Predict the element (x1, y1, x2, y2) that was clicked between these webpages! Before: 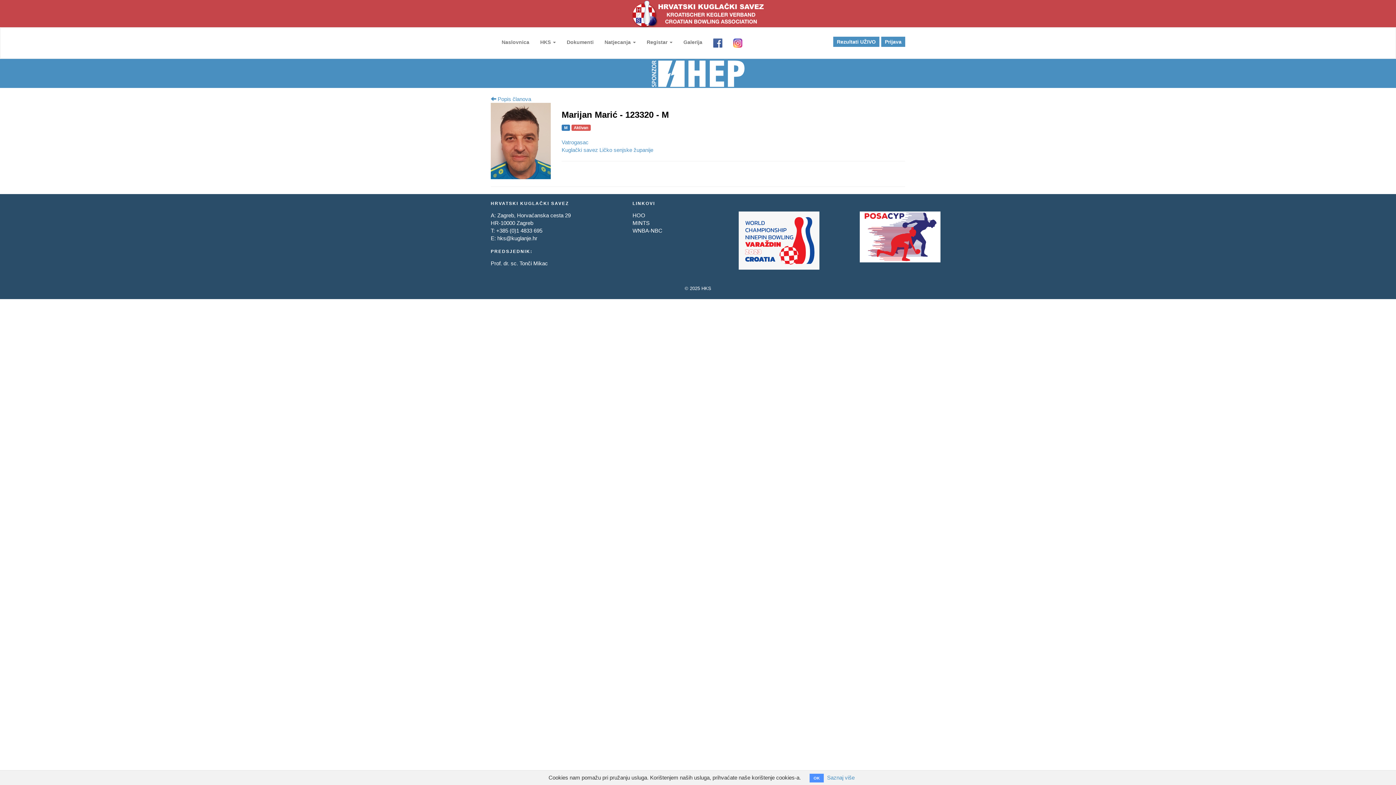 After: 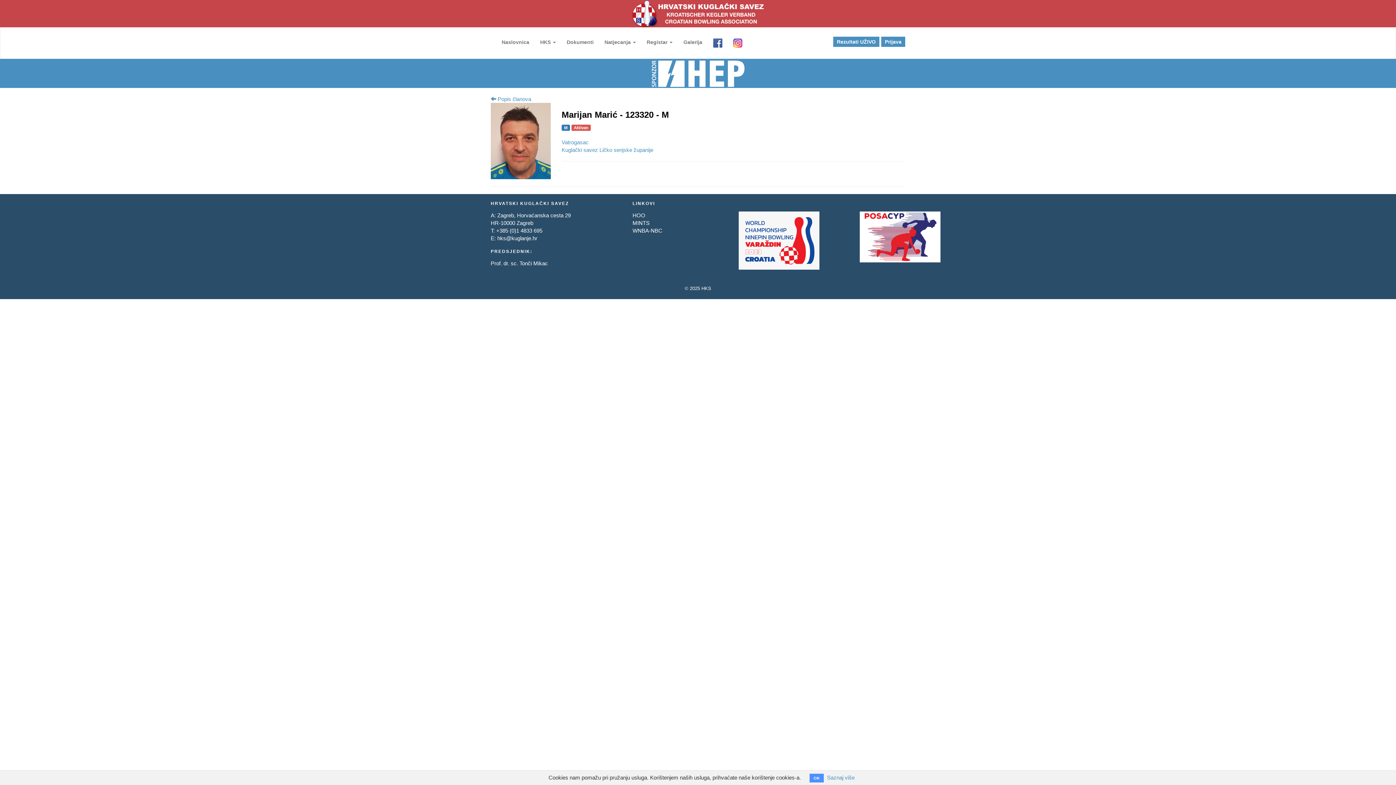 Action: bbox: (728, 34, 748, 51)